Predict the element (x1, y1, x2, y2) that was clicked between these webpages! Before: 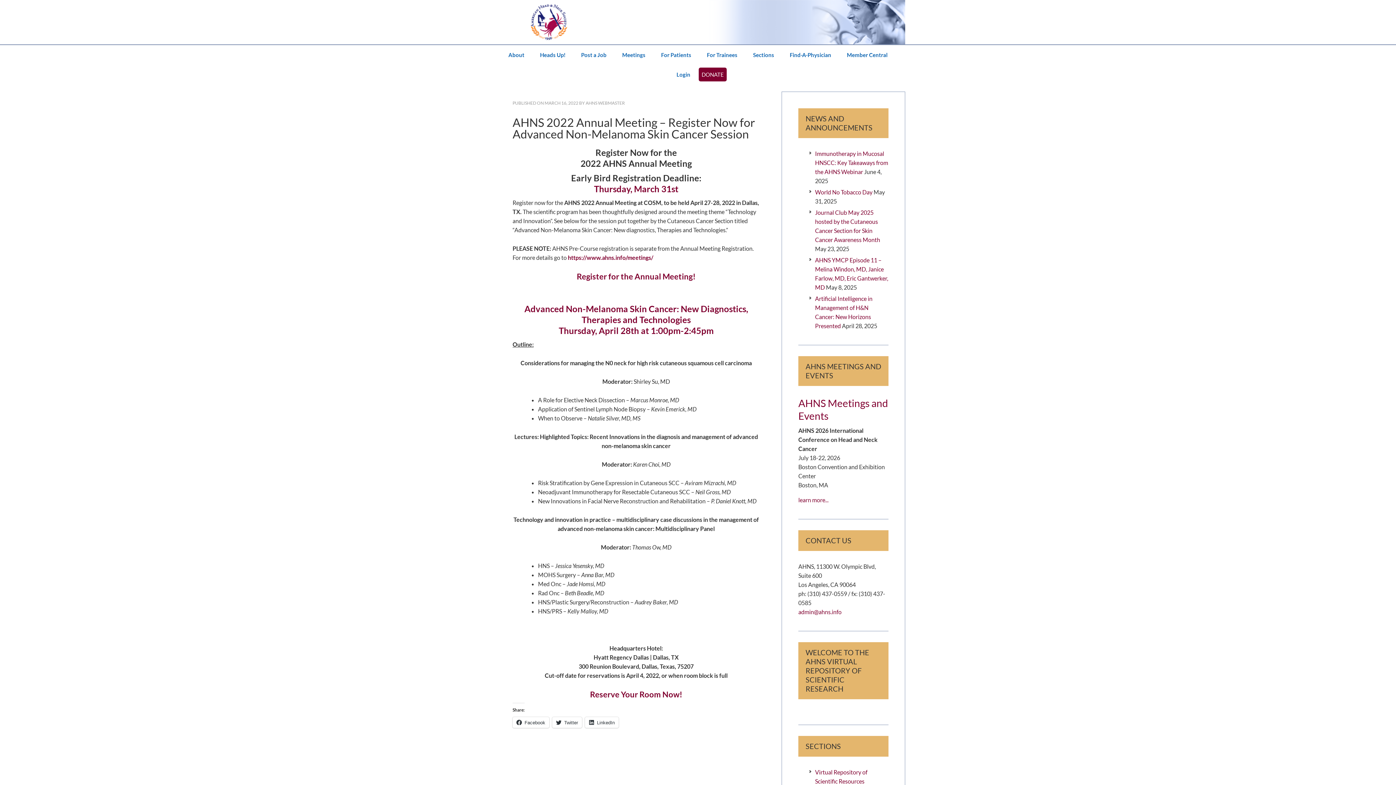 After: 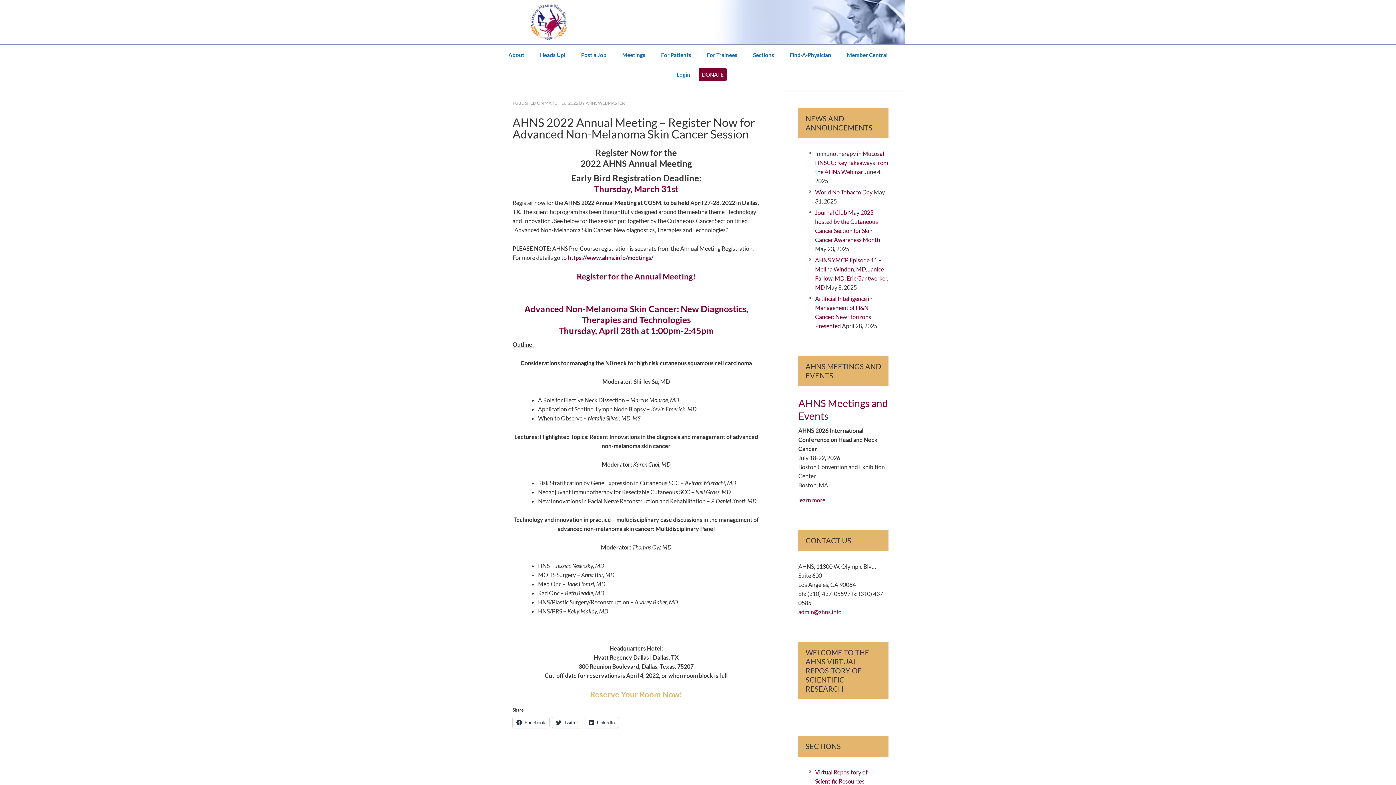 Action: bbox: (590, 689, 682, 699) label: Reserve Your Room Now!